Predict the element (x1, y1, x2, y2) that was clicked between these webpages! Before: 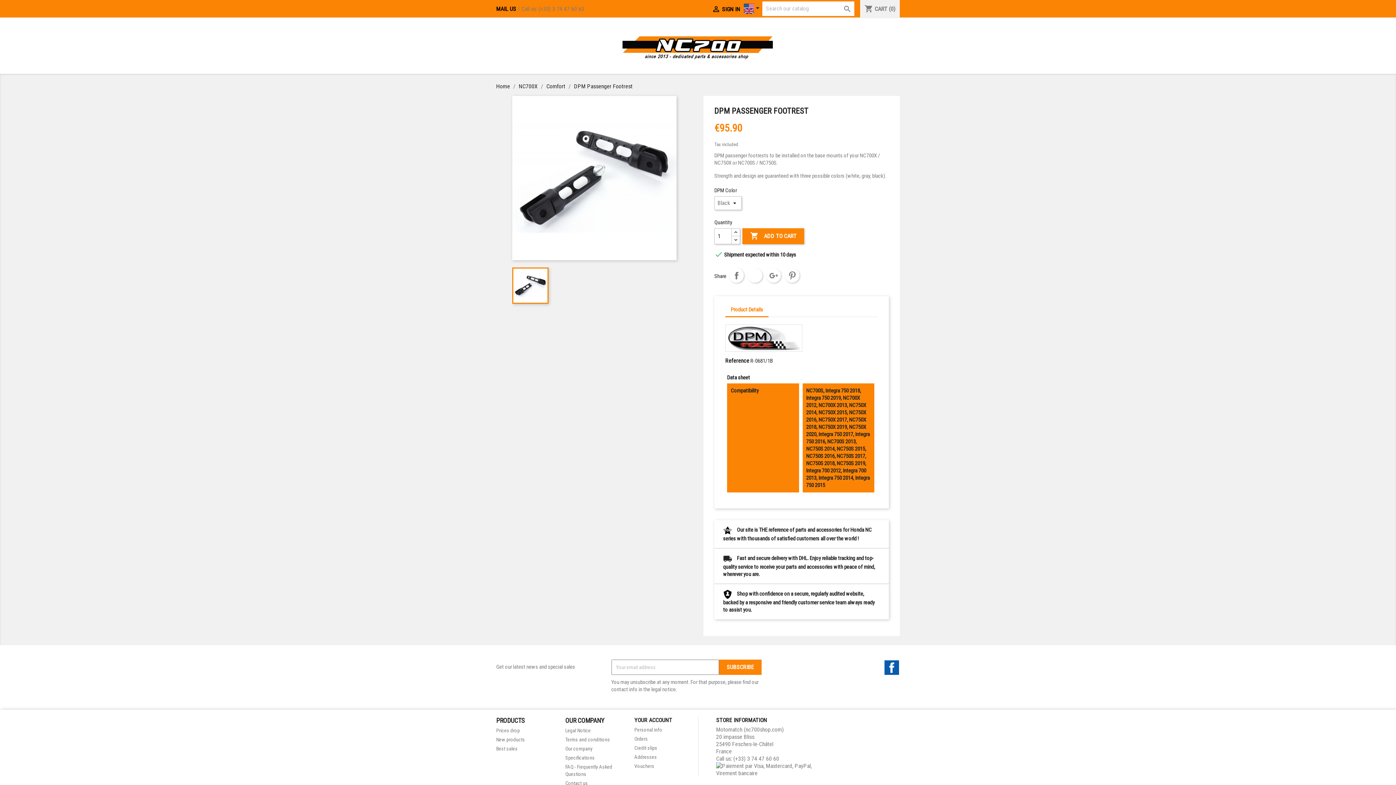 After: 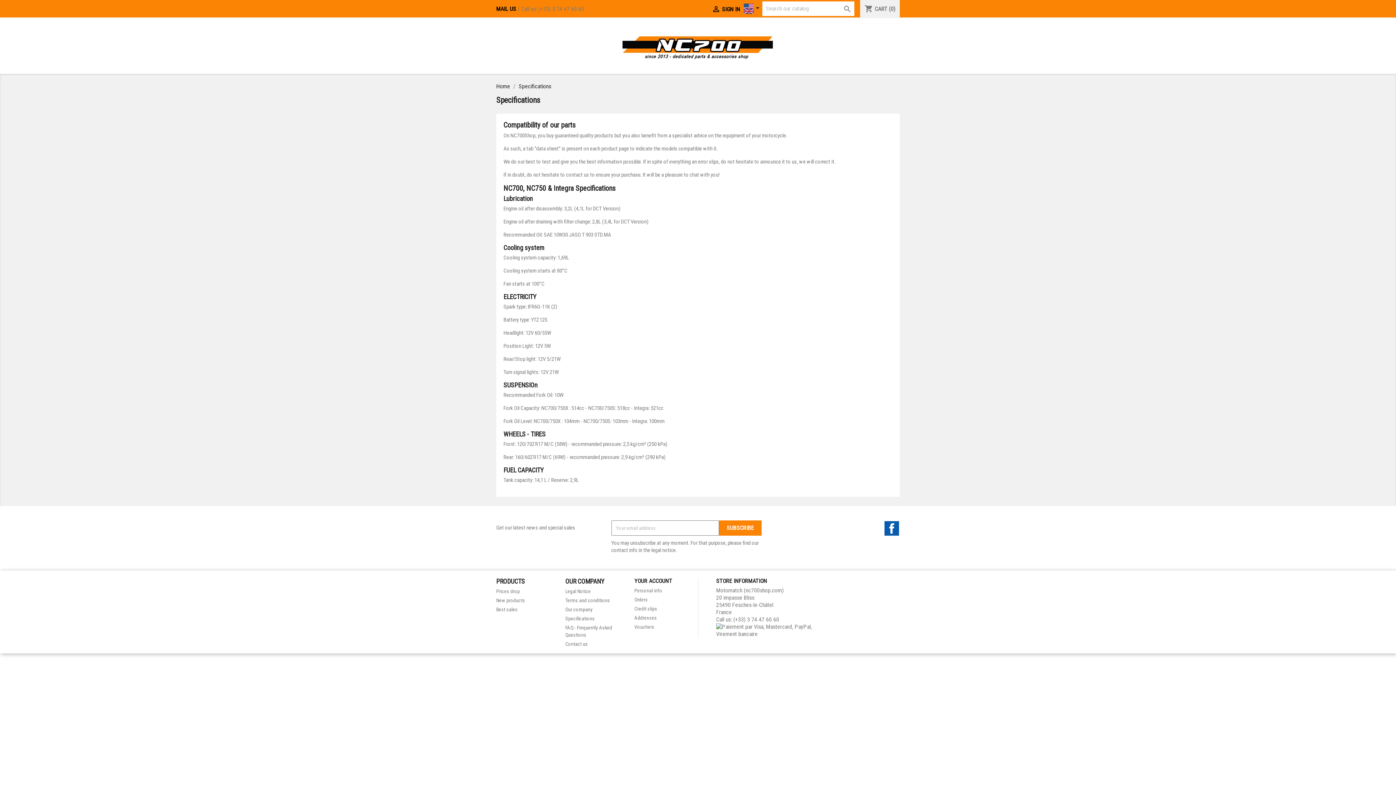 Action: label: Specifications bbox: (565, 755, 594, 760)